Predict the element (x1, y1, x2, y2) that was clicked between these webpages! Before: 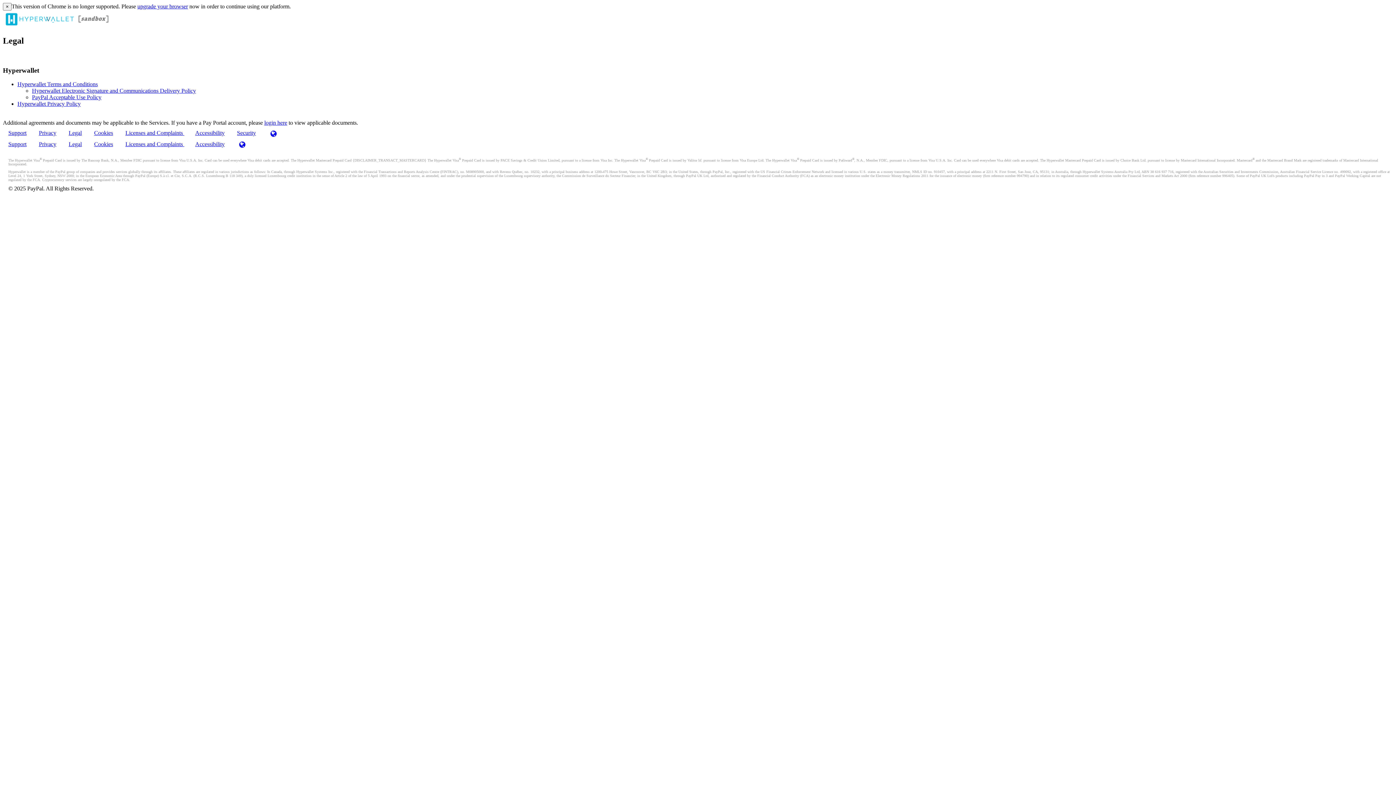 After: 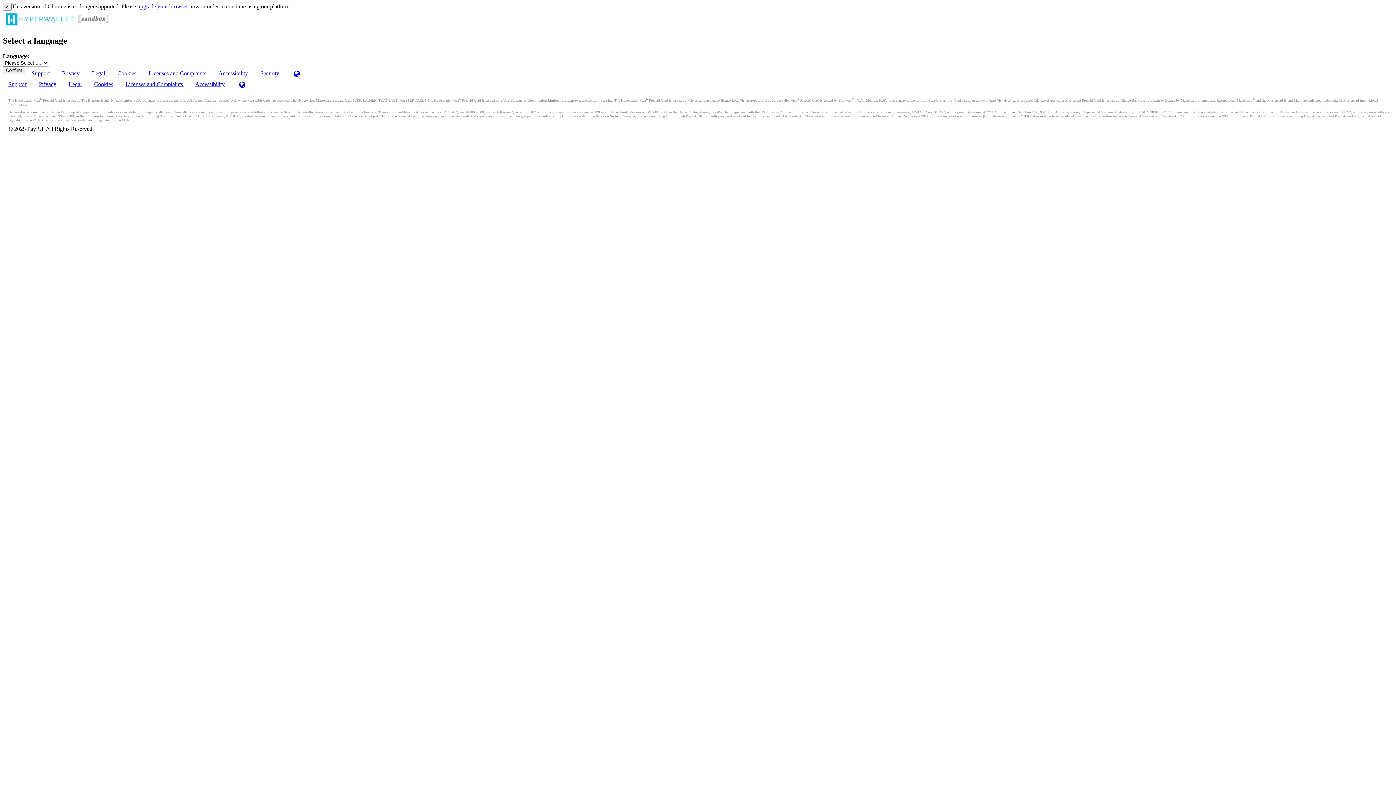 Action: bbox: (262, 128, 284, 141)